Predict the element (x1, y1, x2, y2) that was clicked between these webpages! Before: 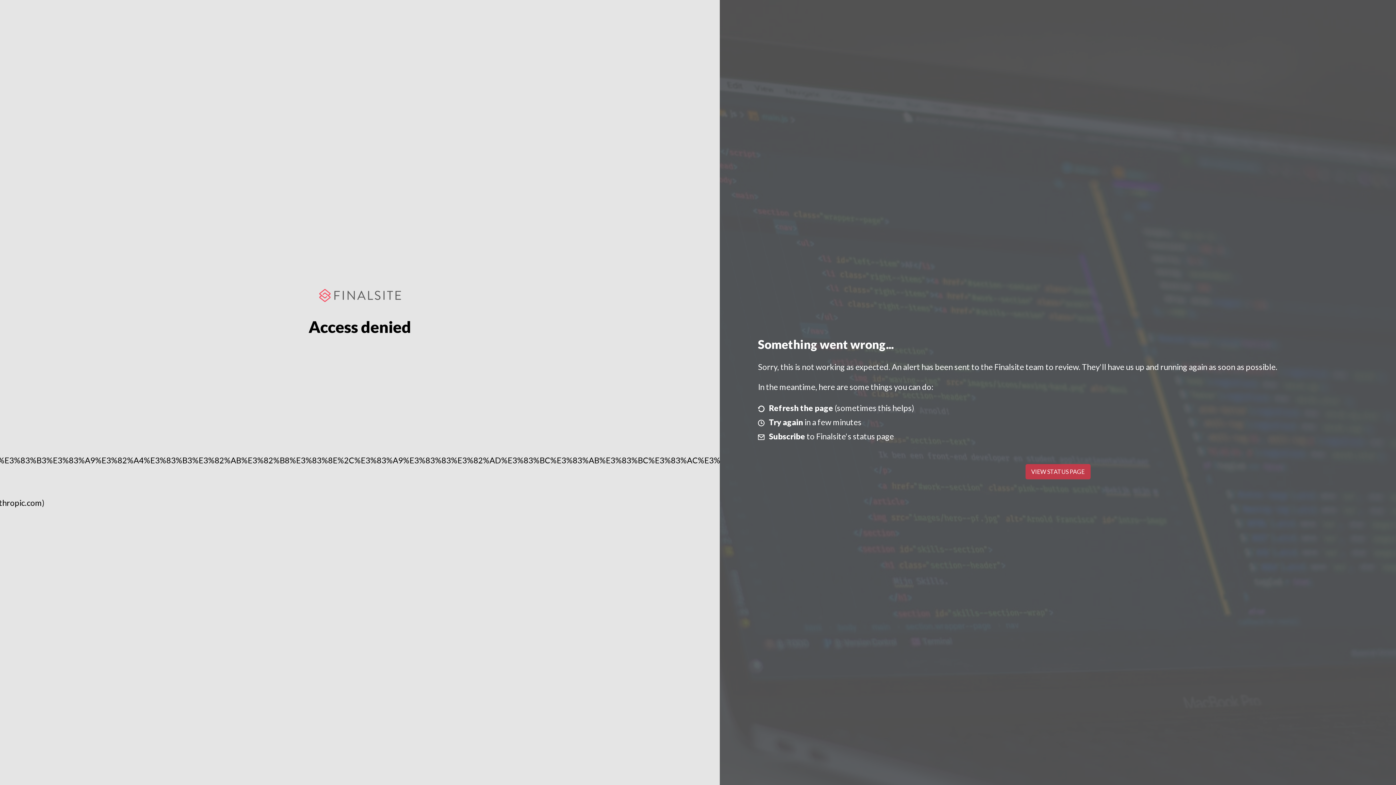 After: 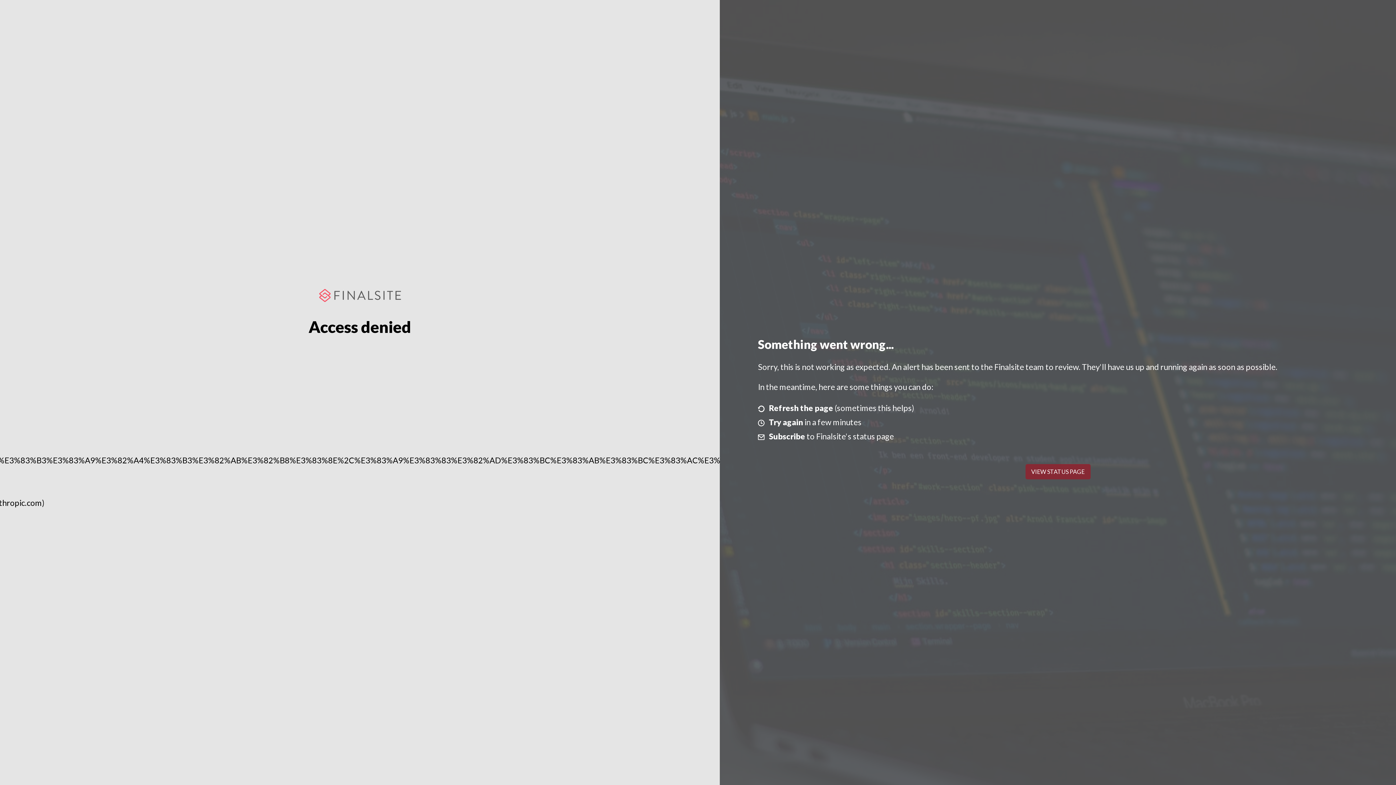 Action: bbox: (1025, 464, 1090, 479) label: VIEW STATUS PAGE